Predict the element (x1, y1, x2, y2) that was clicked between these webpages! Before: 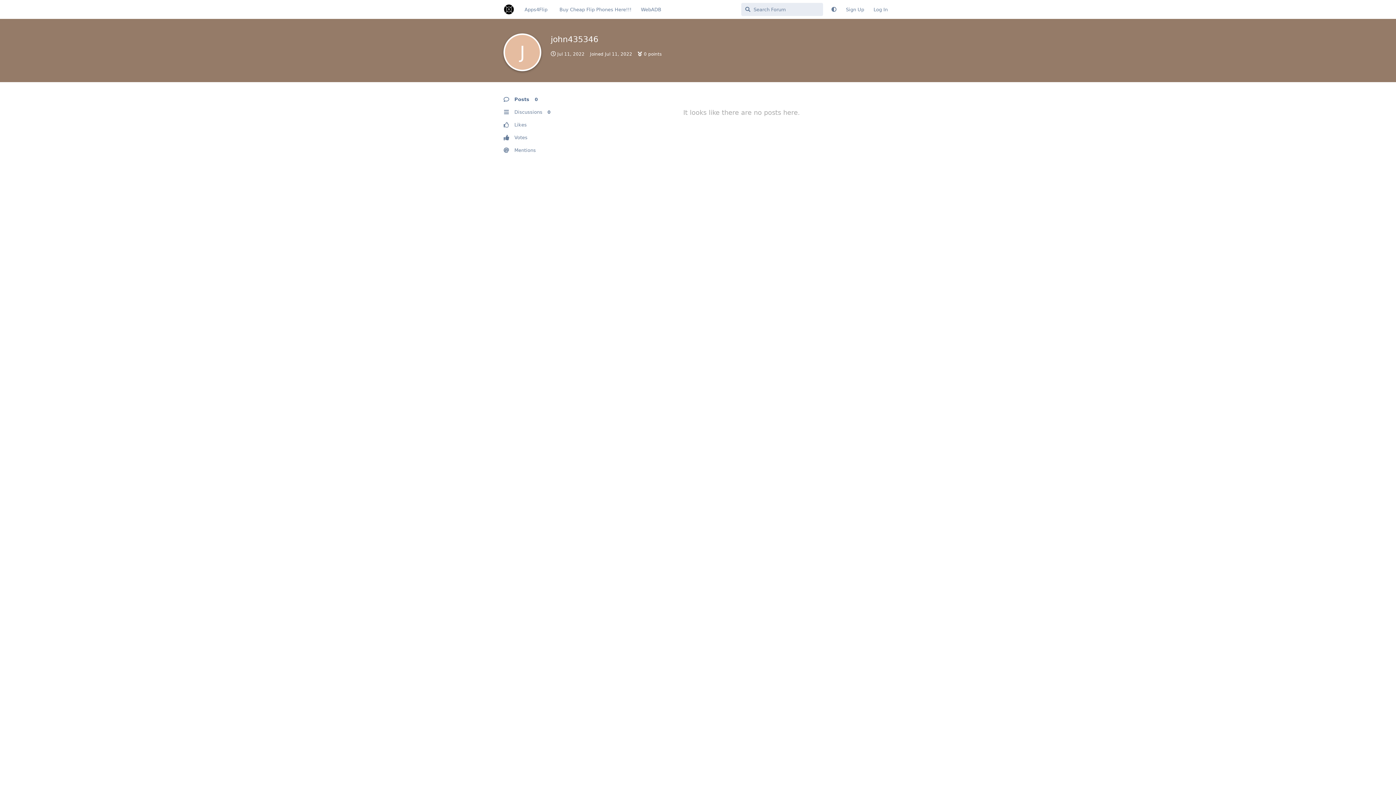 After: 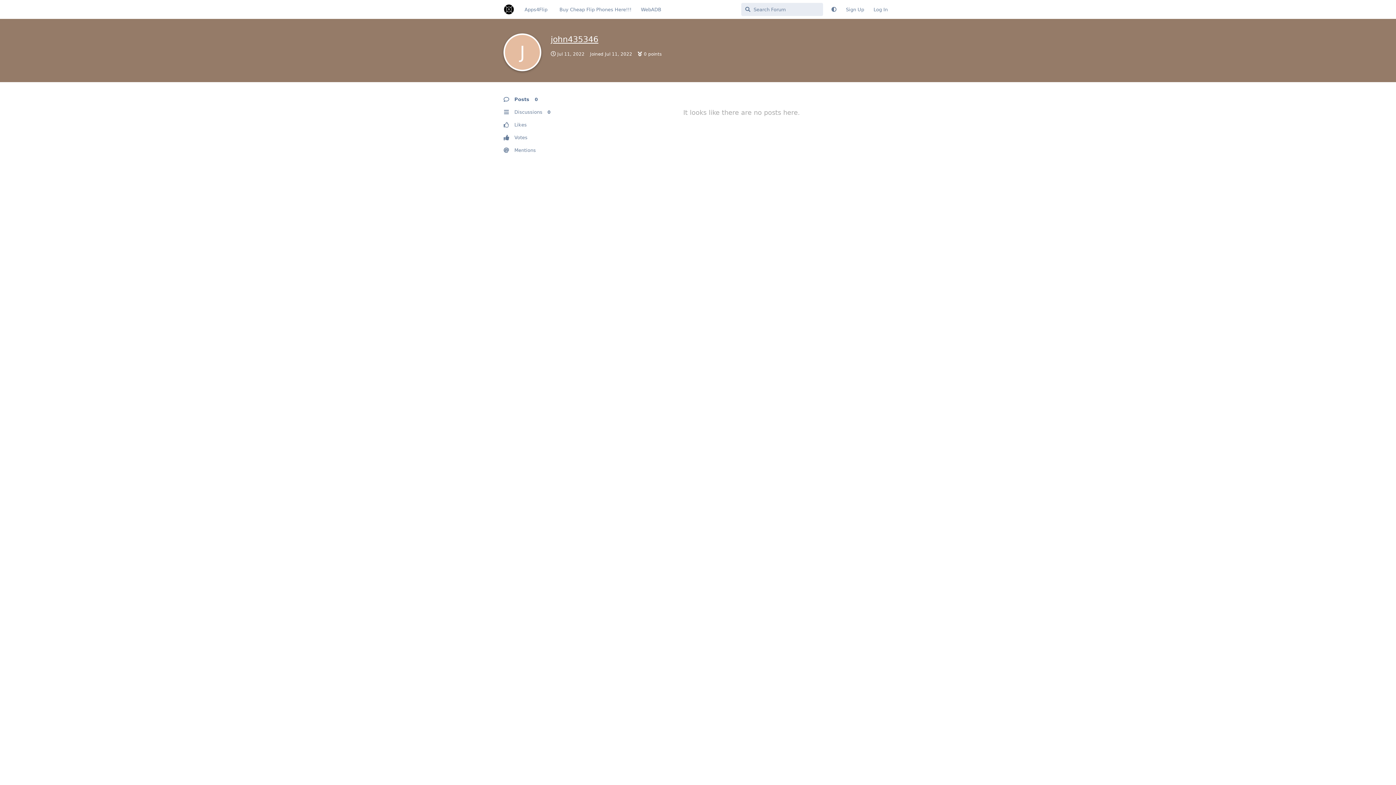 Action: label: J
john435346 bbox: (550, 34, 598, 44)